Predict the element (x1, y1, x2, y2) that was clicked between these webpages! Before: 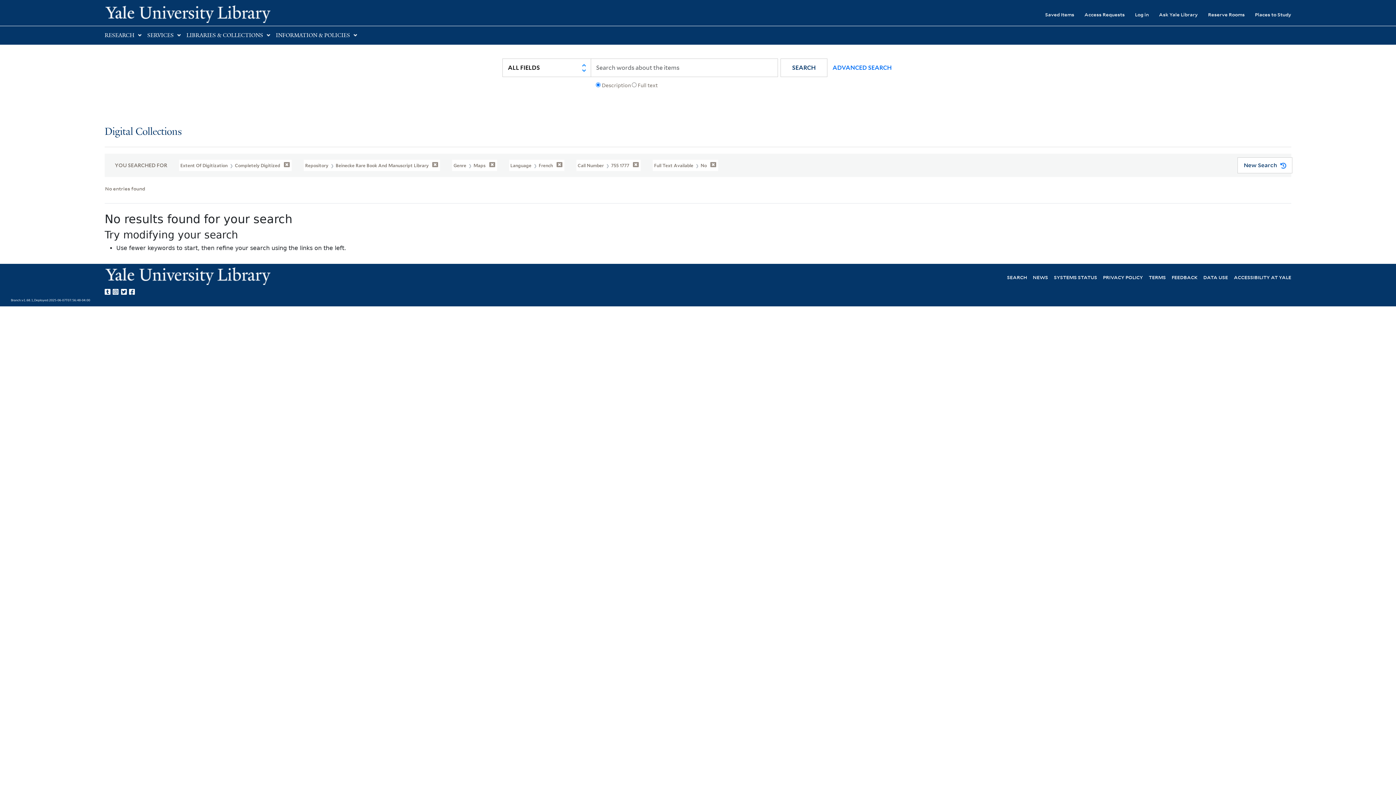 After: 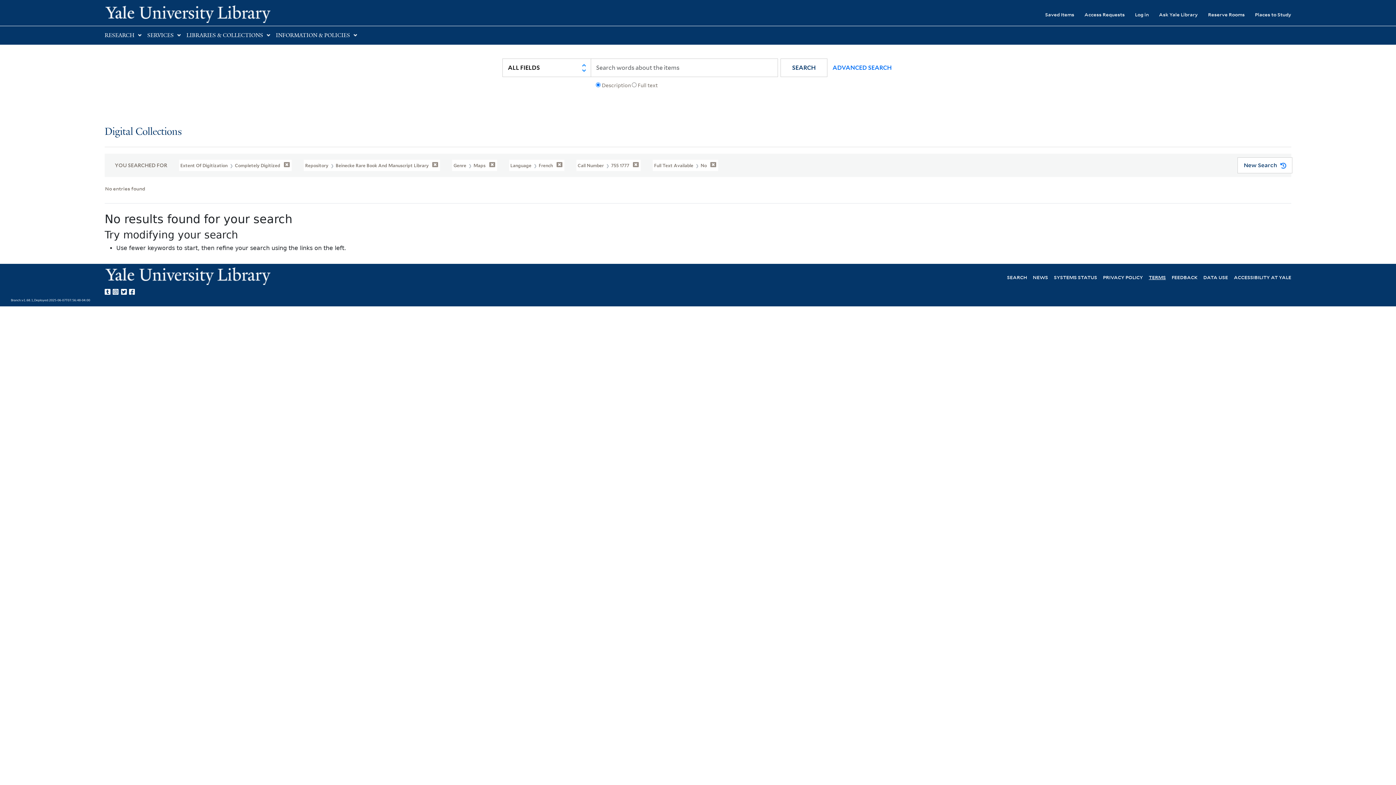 Action: label: TERMS bbox: (1149, 273, 1166, 280)